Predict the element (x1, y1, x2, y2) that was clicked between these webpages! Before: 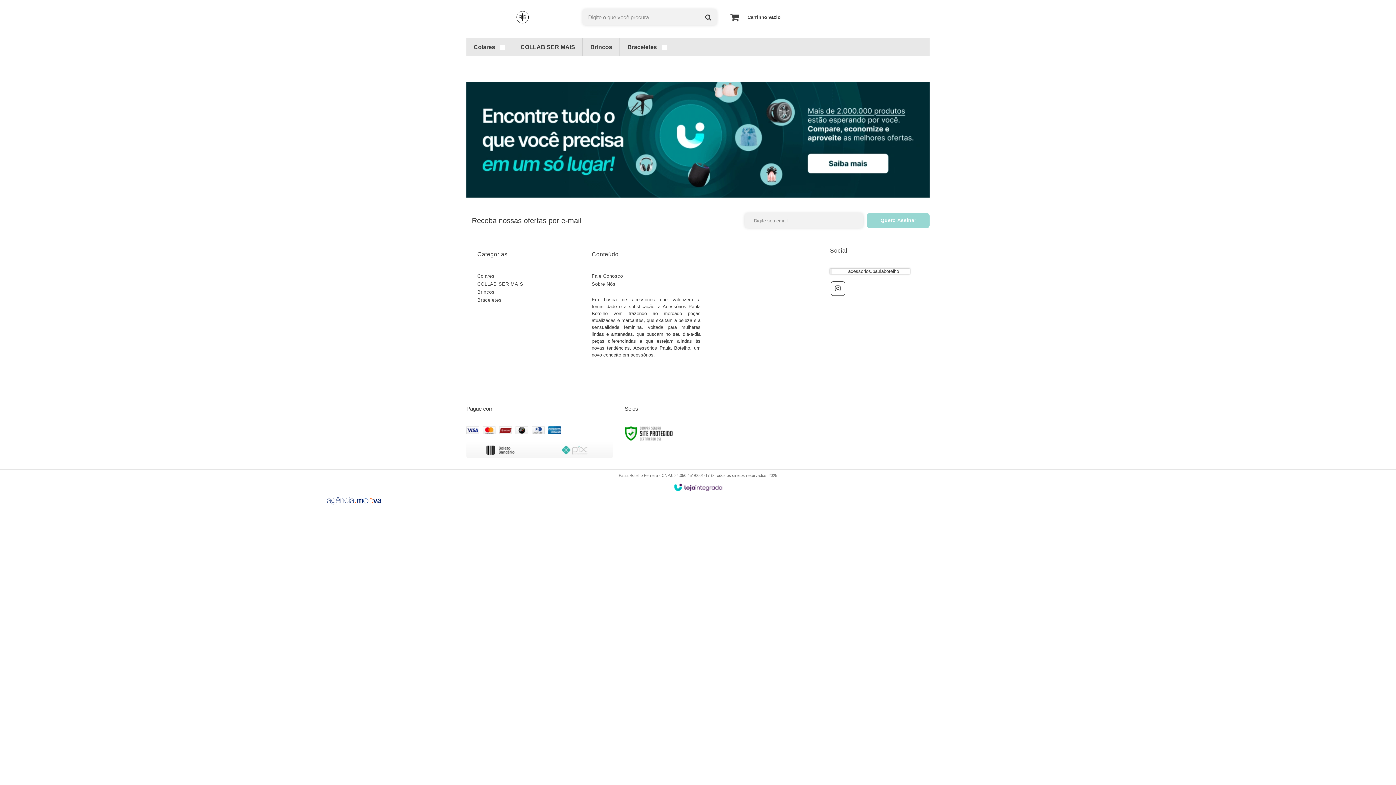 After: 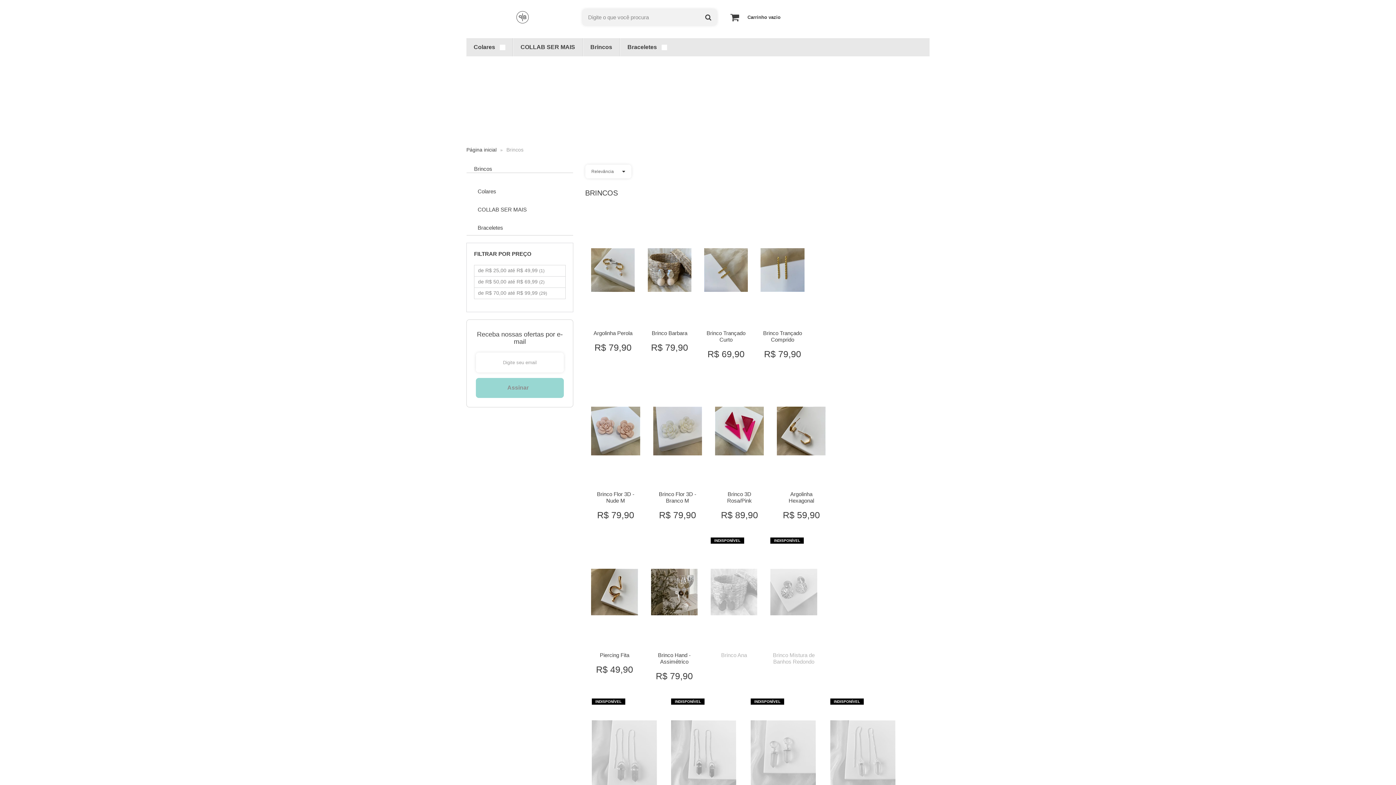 Action: bbox: (590, 38, 612, 56) label: Brincos